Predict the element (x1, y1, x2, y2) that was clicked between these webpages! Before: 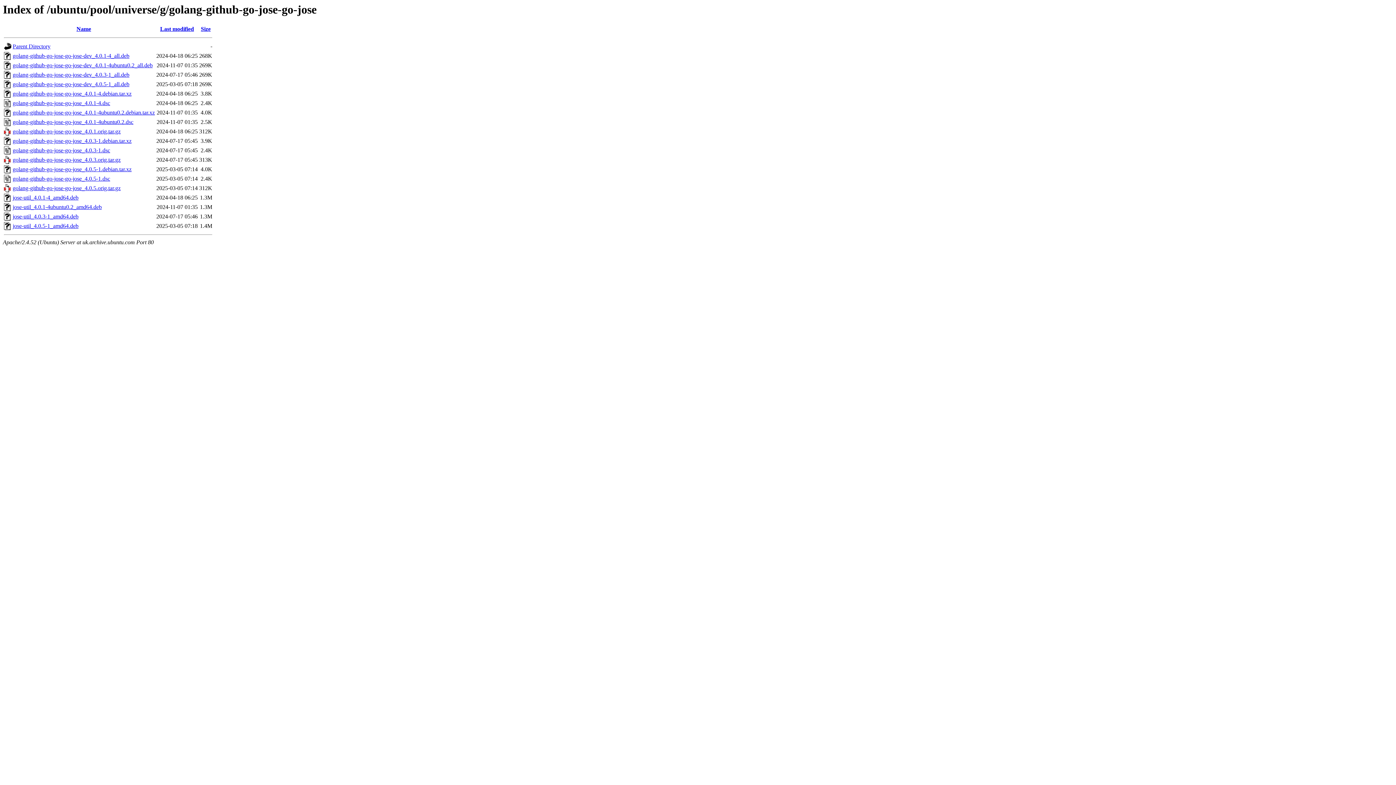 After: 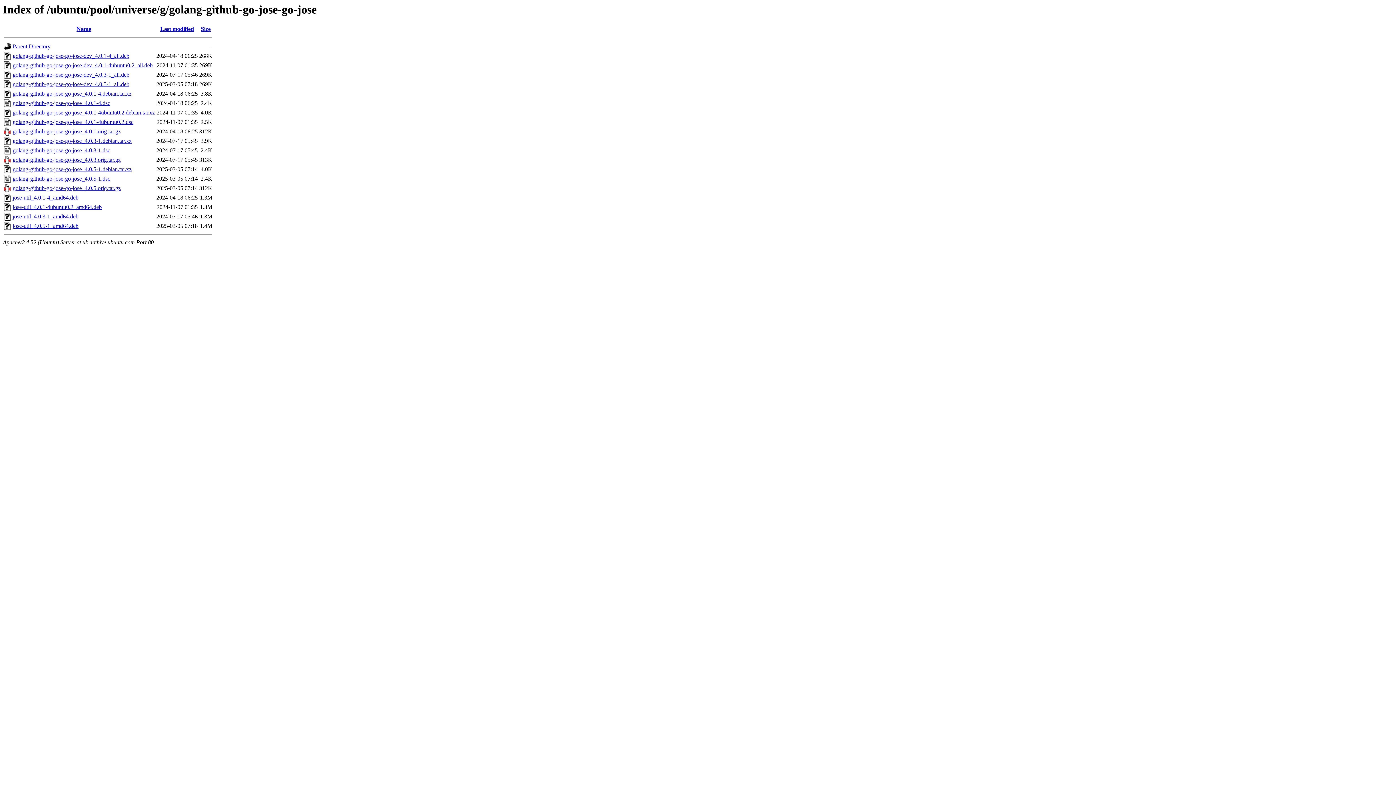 Action: bbox: (12, 194, 78, 200) label: jose-util_4.0.1-4_amd64.deb